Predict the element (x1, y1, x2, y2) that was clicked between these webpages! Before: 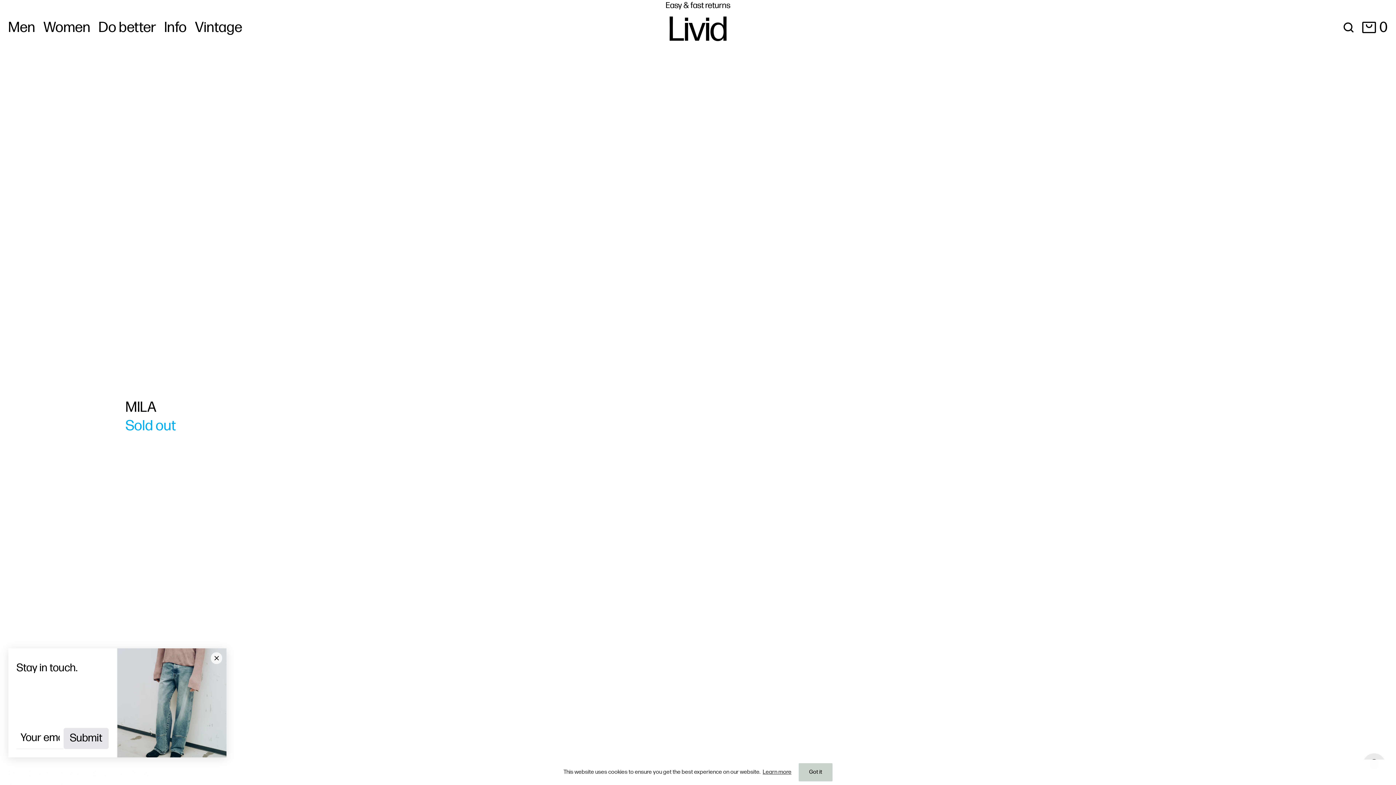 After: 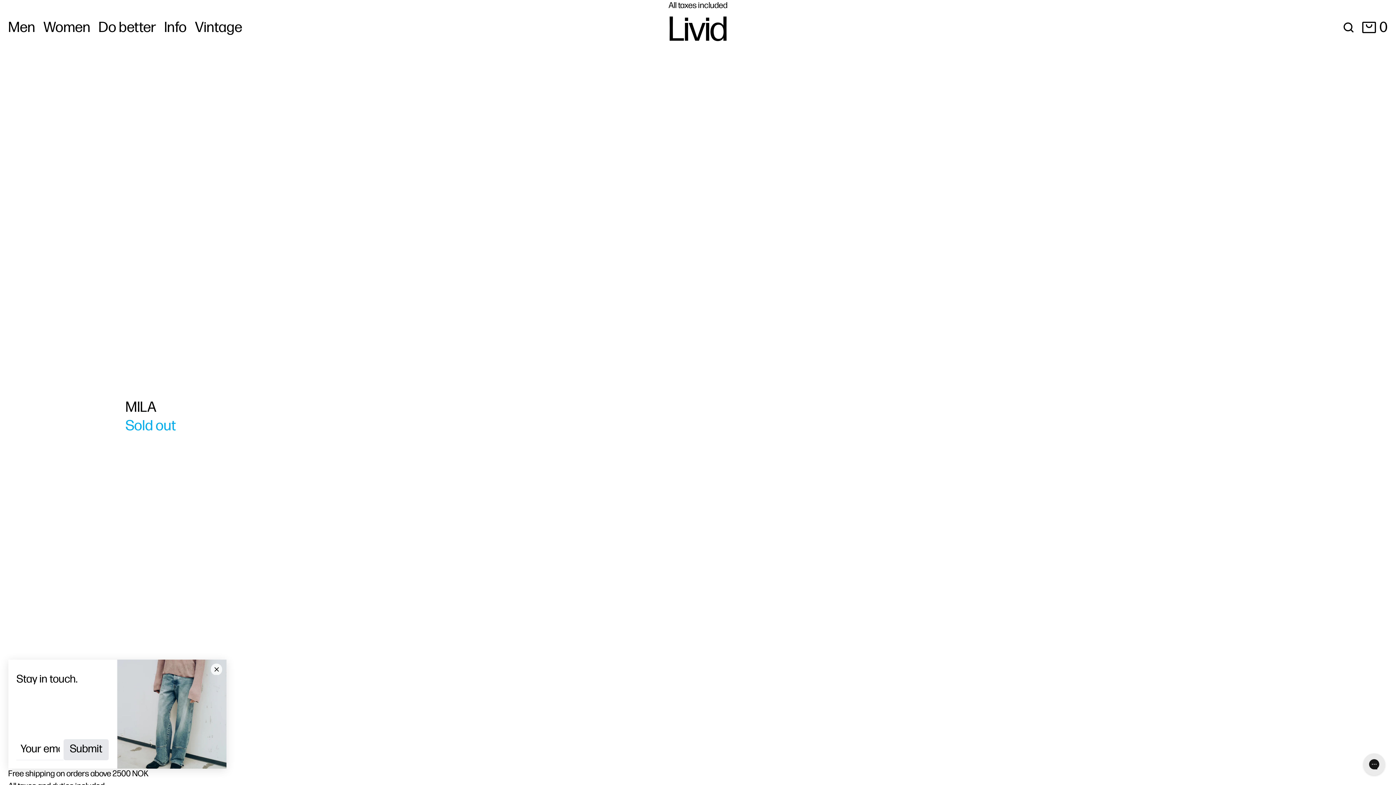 Action: label: Got it bbox: (798, 763, 832, 781)